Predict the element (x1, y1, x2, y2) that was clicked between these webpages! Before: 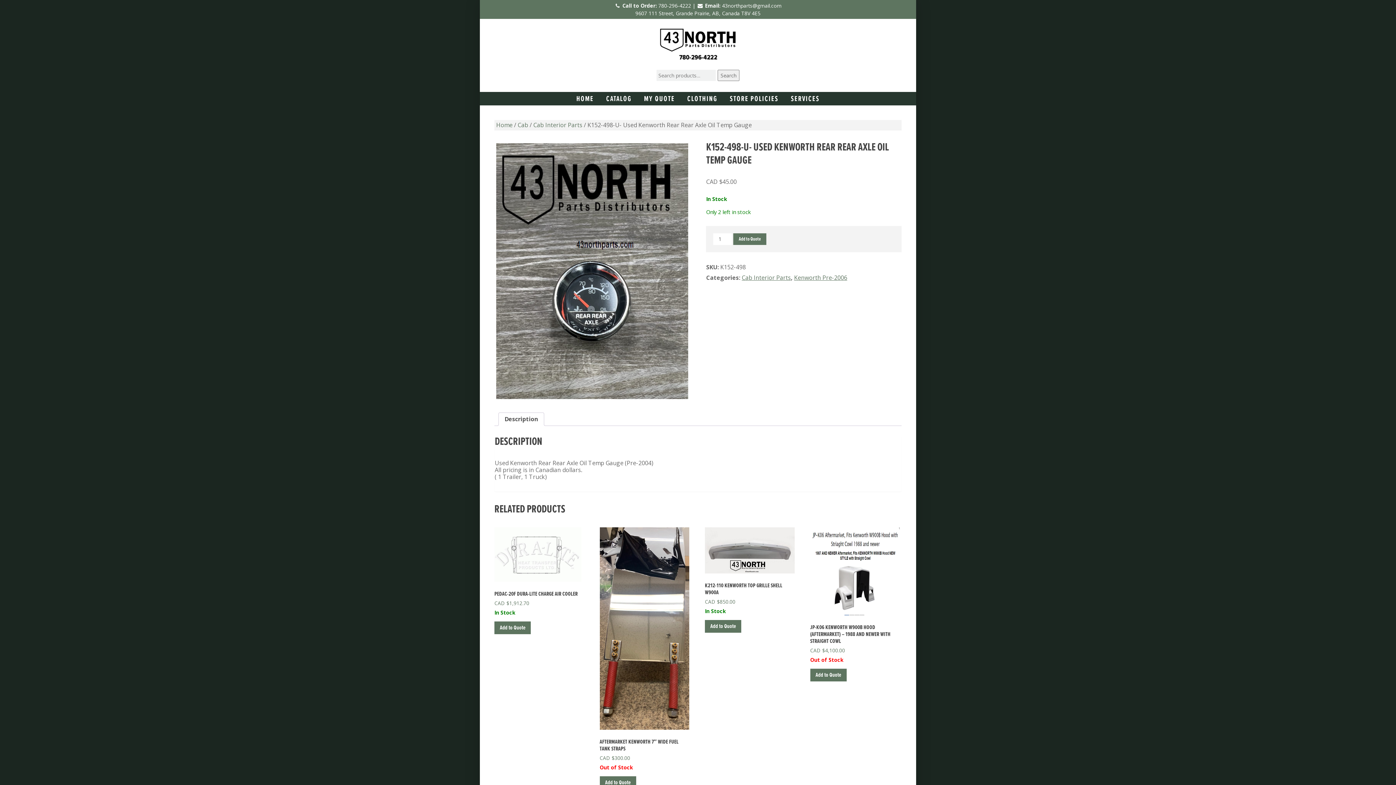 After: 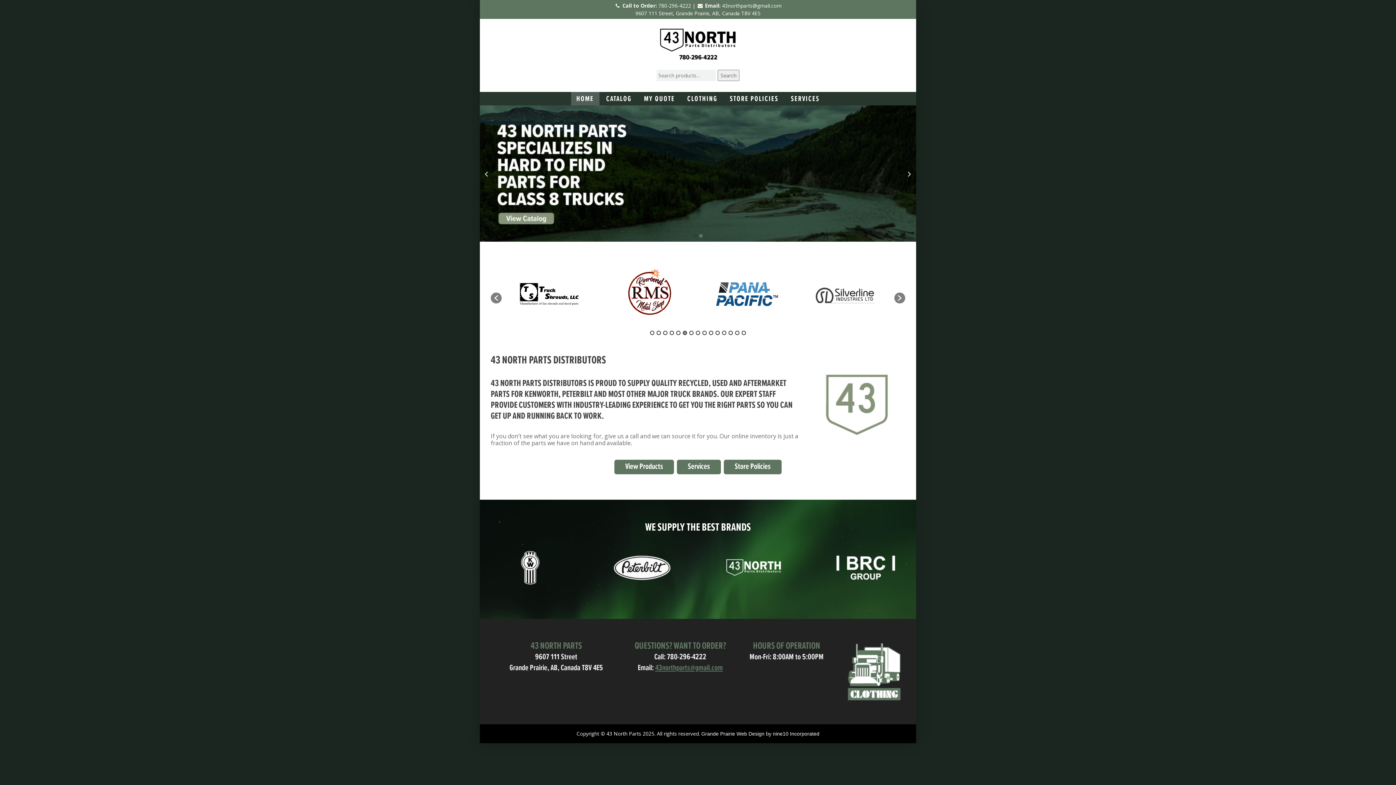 Action: bbox: (490, 26, 905, 62)